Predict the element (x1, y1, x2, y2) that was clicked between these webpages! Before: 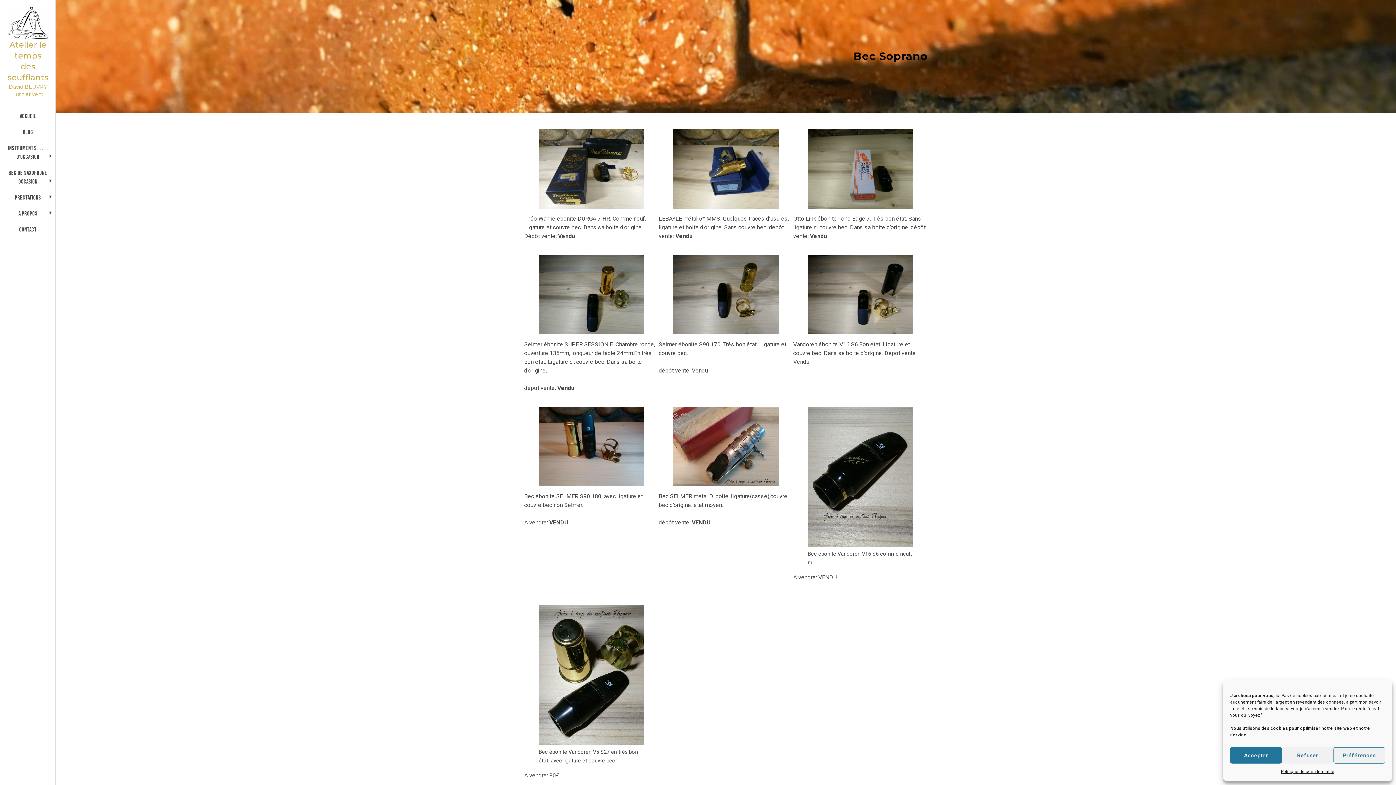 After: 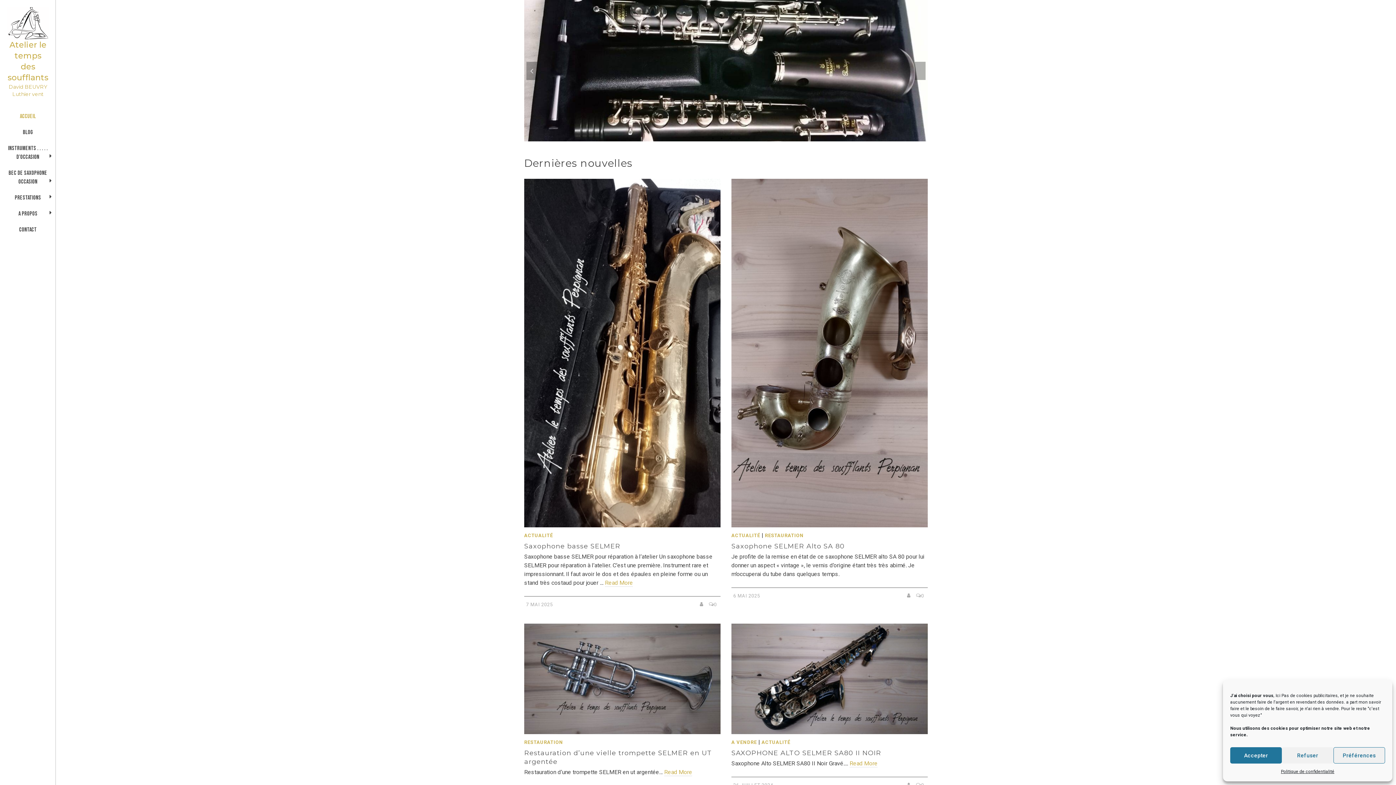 Action: label: ACCUEIL bbox: (0, 108, 56, 124)